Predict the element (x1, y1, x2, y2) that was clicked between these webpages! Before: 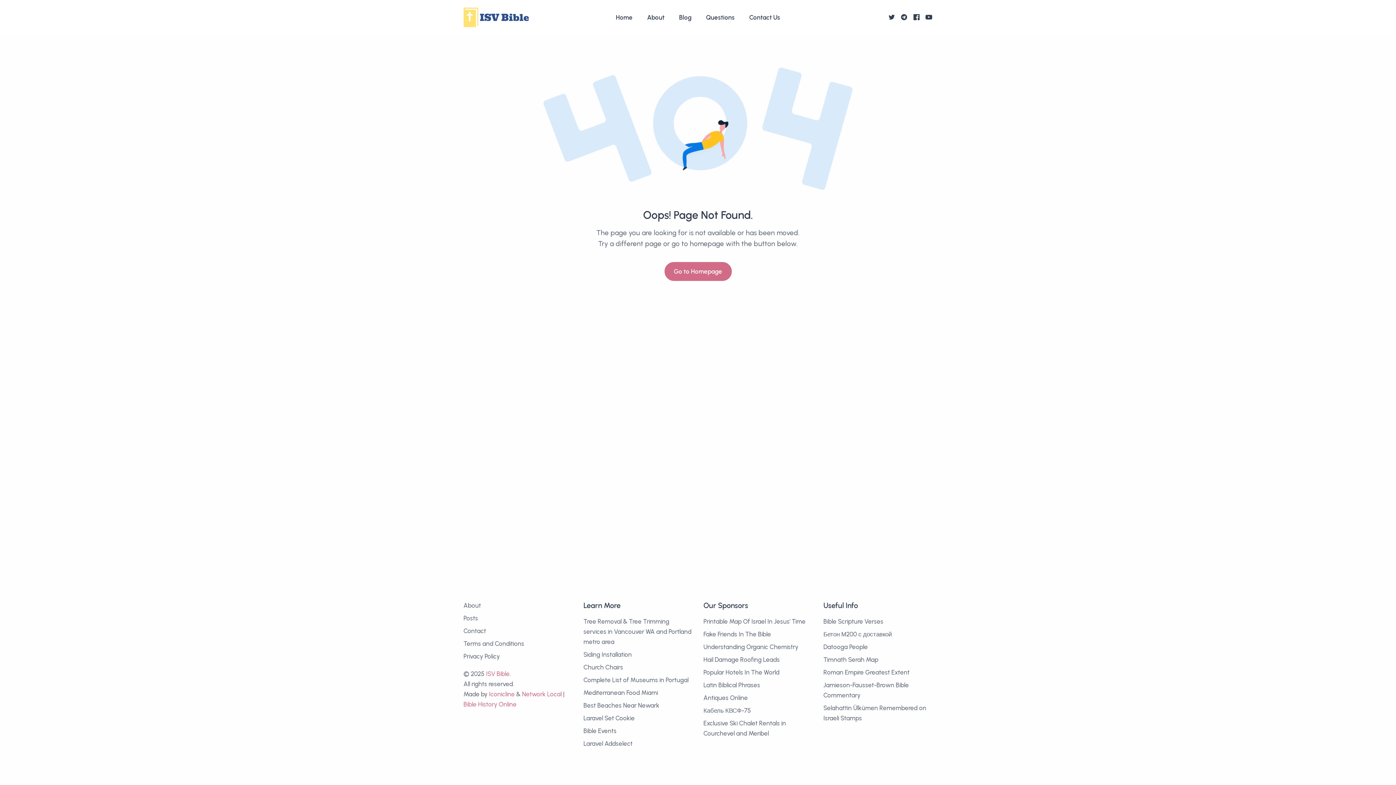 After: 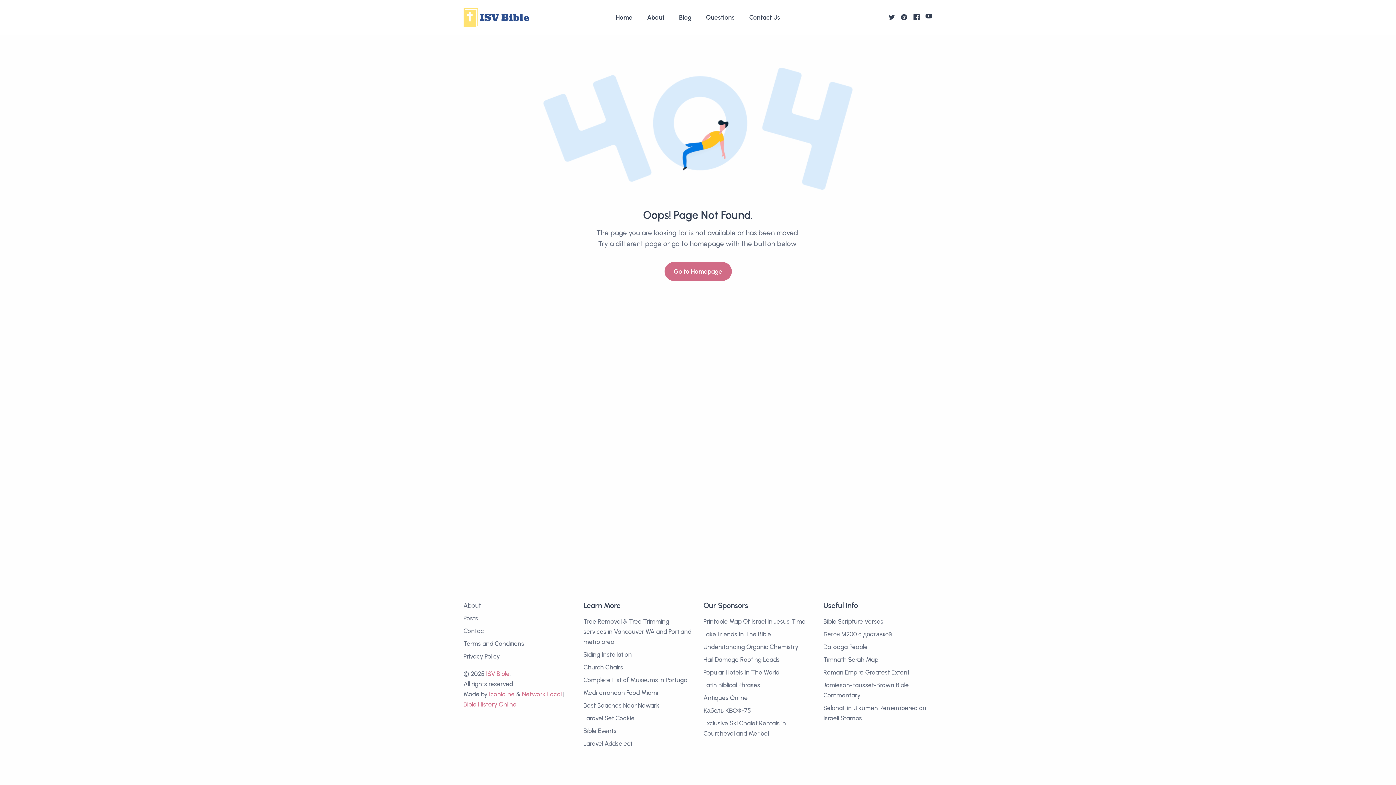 Action: bbox: (925, 10, 932, 24)